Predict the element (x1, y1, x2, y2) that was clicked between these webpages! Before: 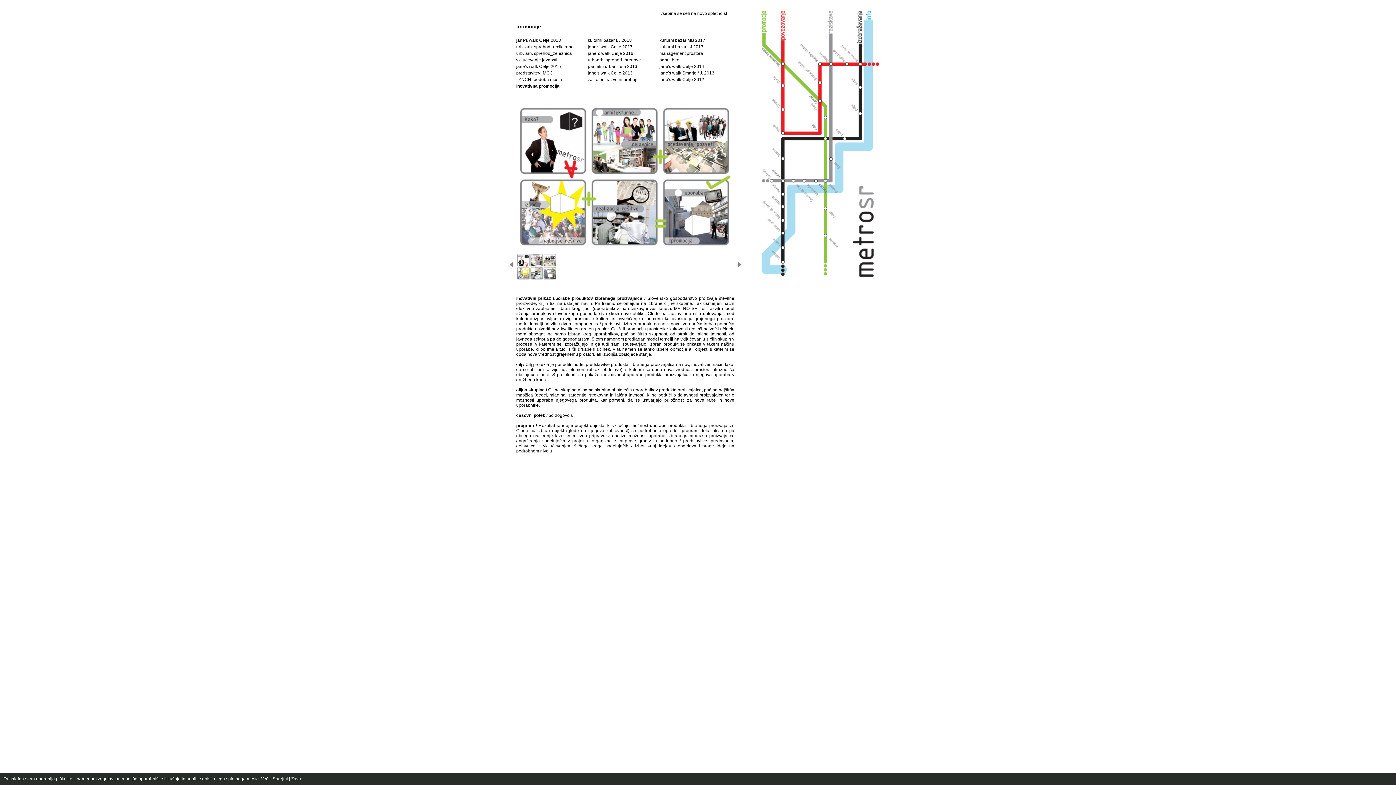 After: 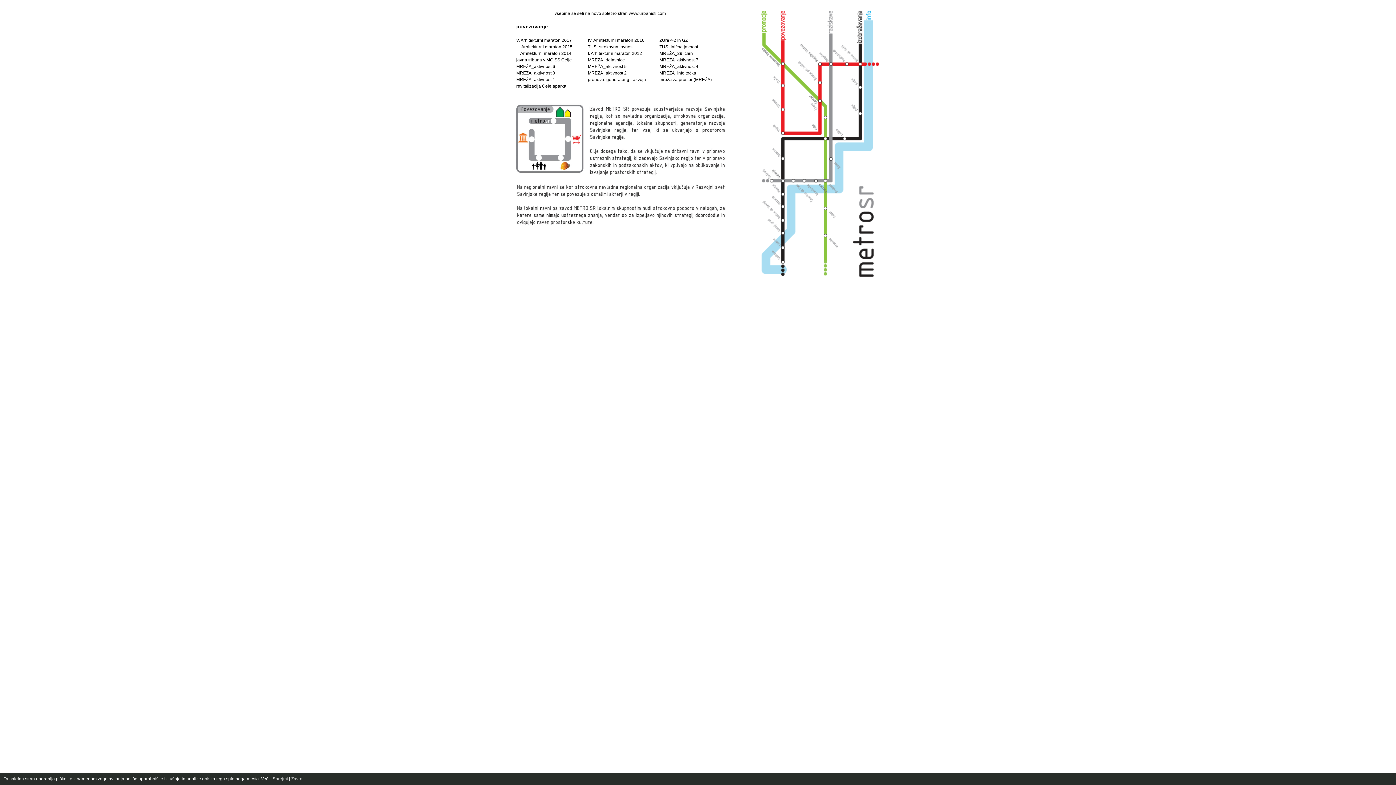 Action: bbox: (780, 10, 786, 39) label:  